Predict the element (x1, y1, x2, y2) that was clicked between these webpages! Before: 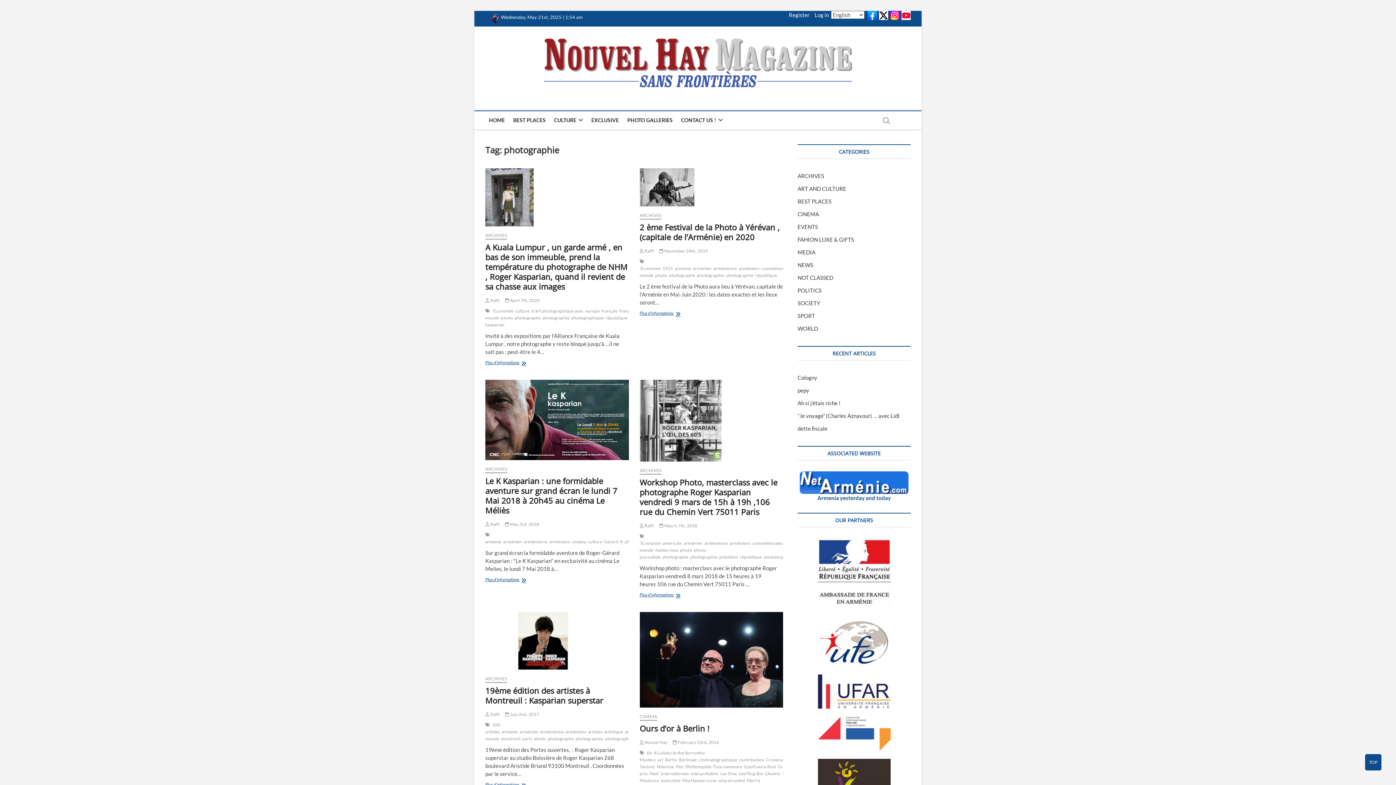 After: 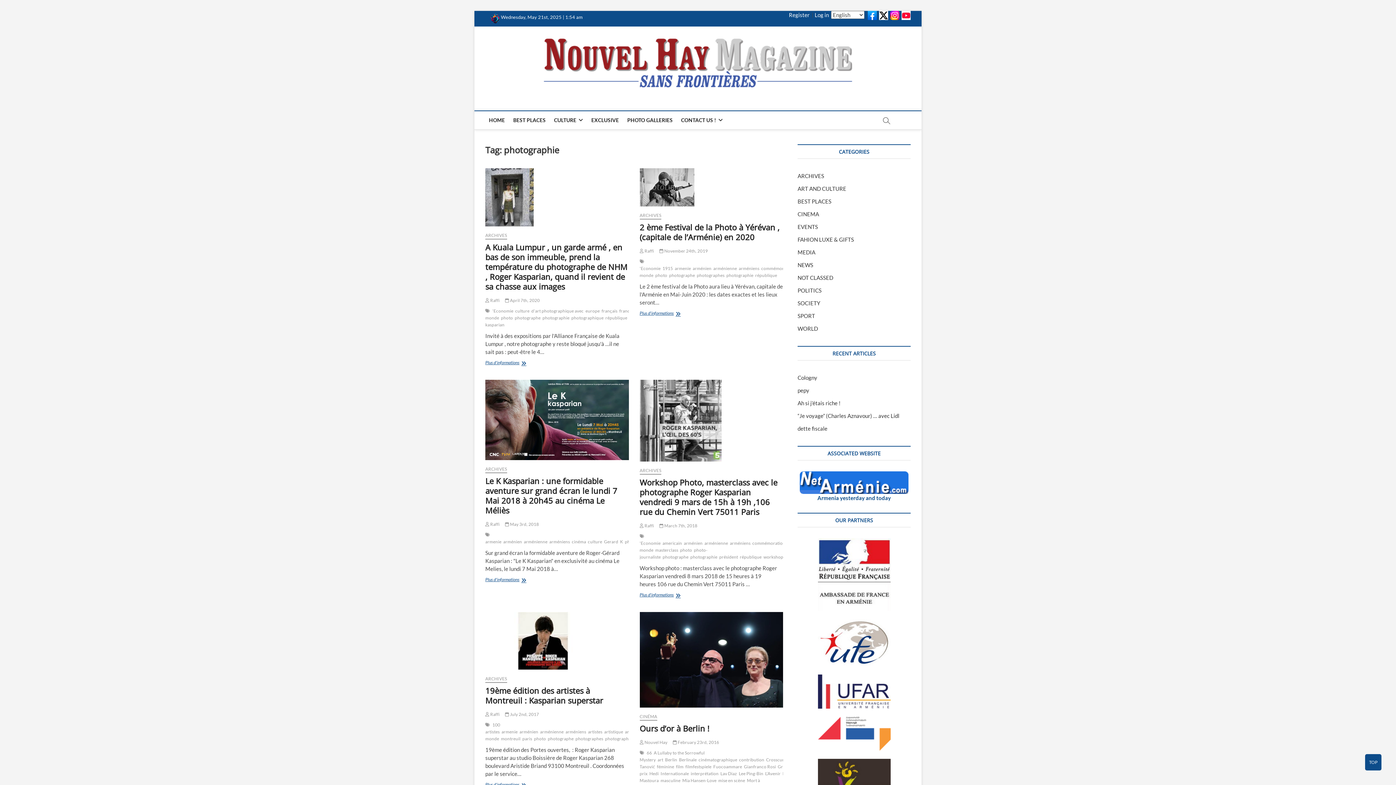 Action: bbox: (818, 539, 890, 545)